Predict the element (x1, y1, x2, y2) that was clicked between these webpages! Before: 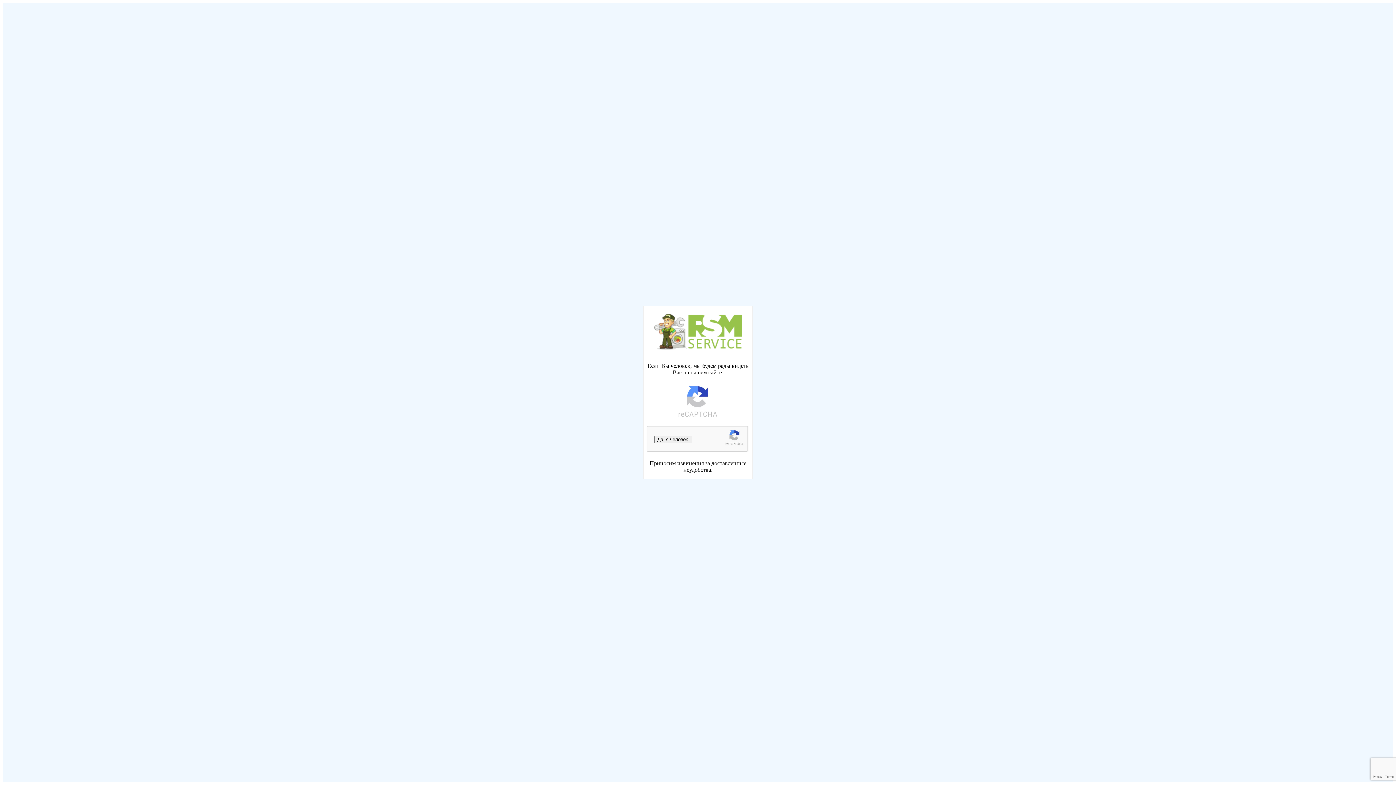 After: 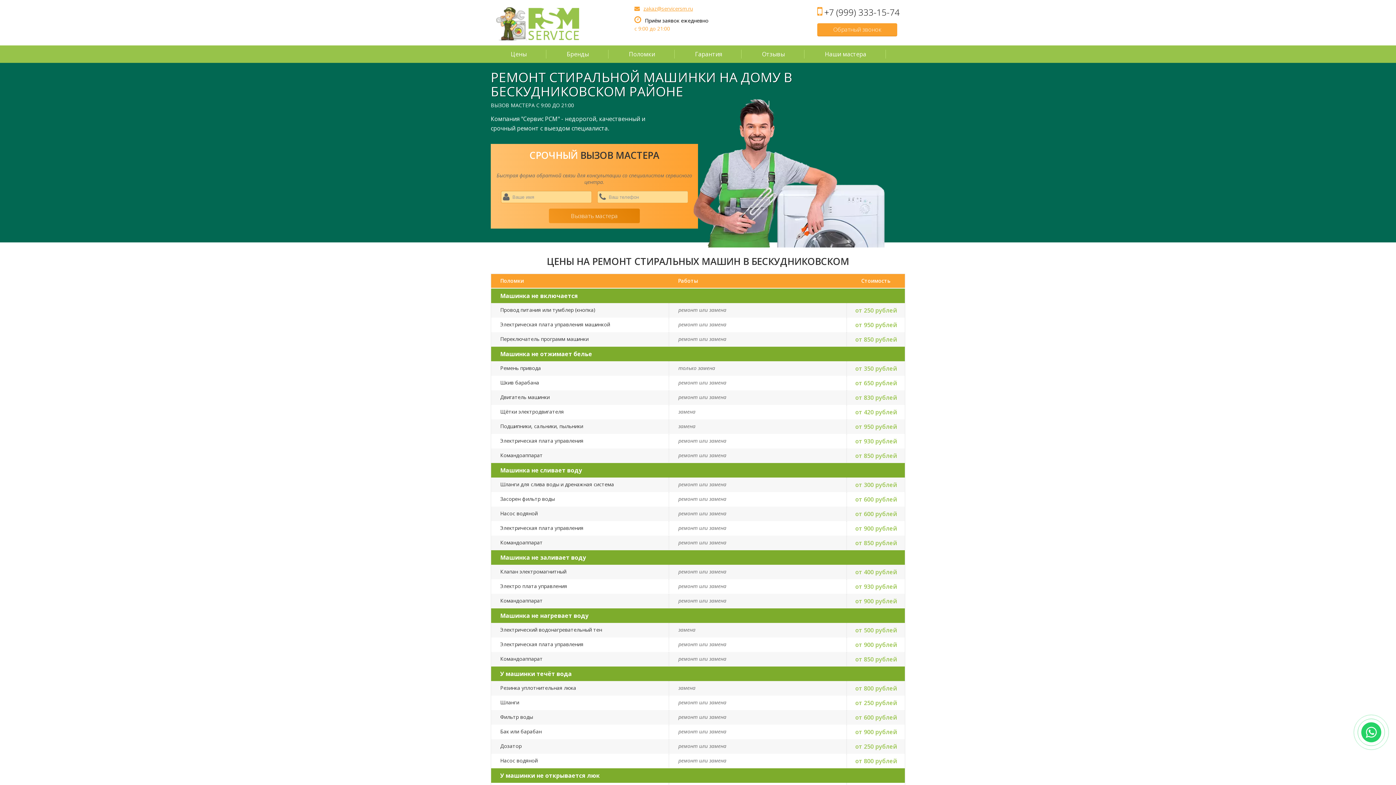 Action: bbox: (654, 436, 692, 443) label: Да, я человек.